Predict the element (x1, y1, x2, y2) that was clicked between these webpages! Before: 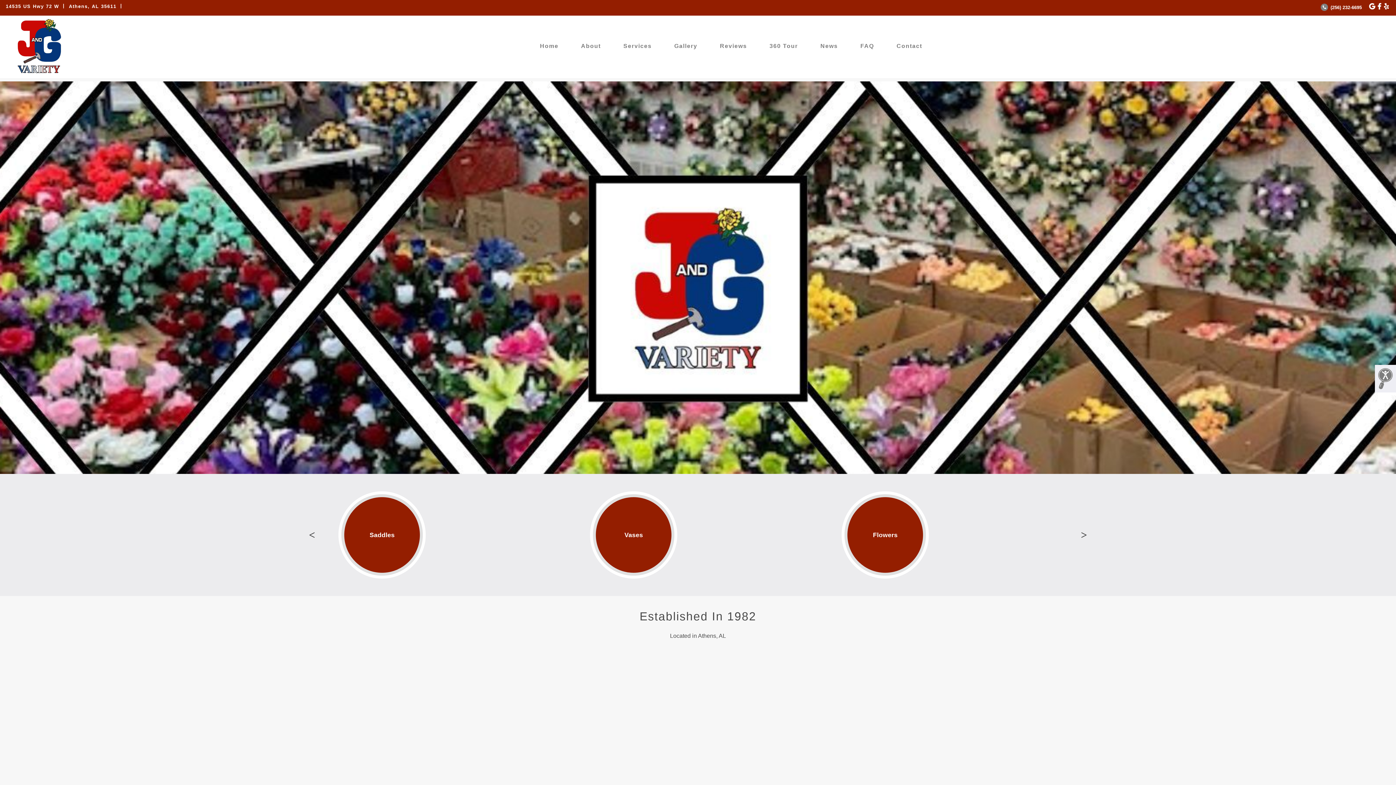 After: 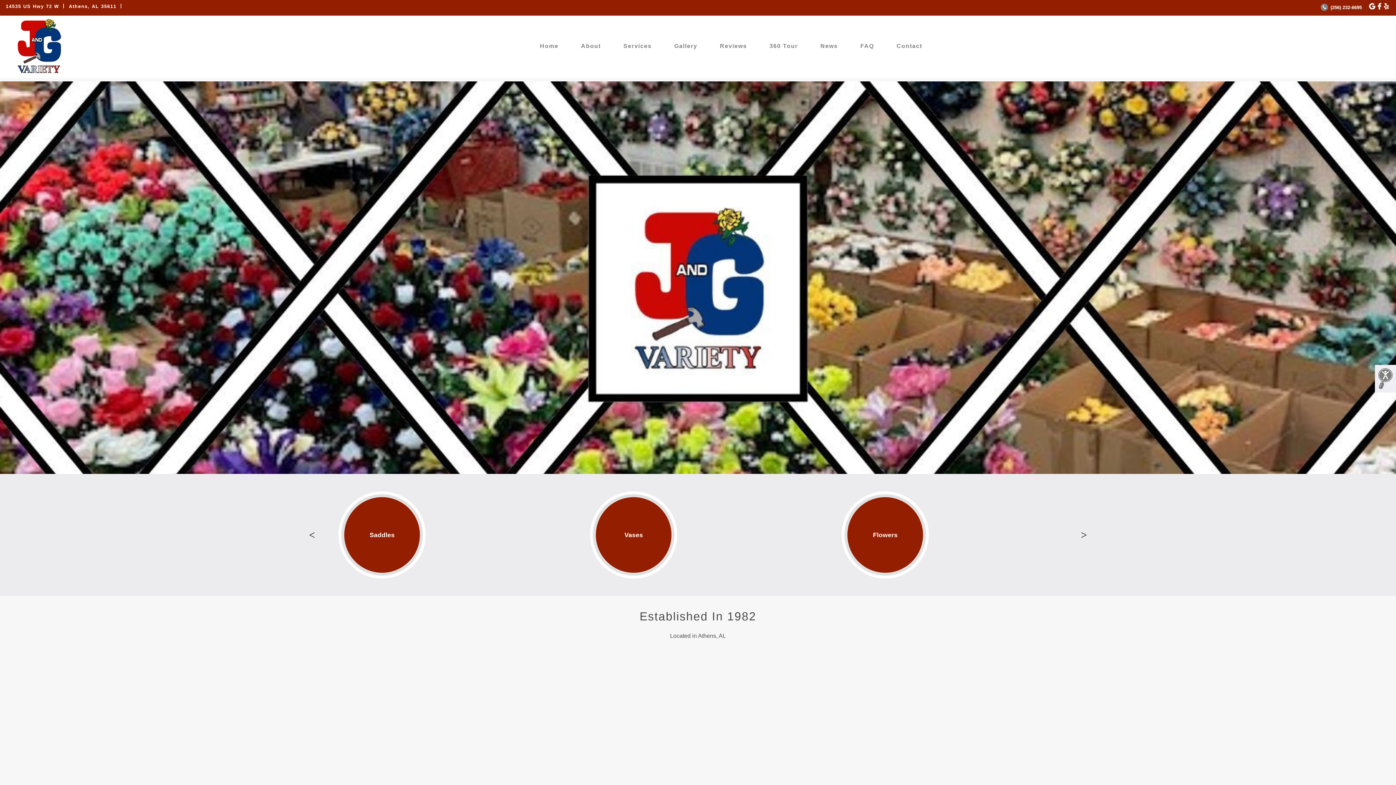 Action: bbox: (1321, 4, 1362, 10) label:  (256) 232-6695